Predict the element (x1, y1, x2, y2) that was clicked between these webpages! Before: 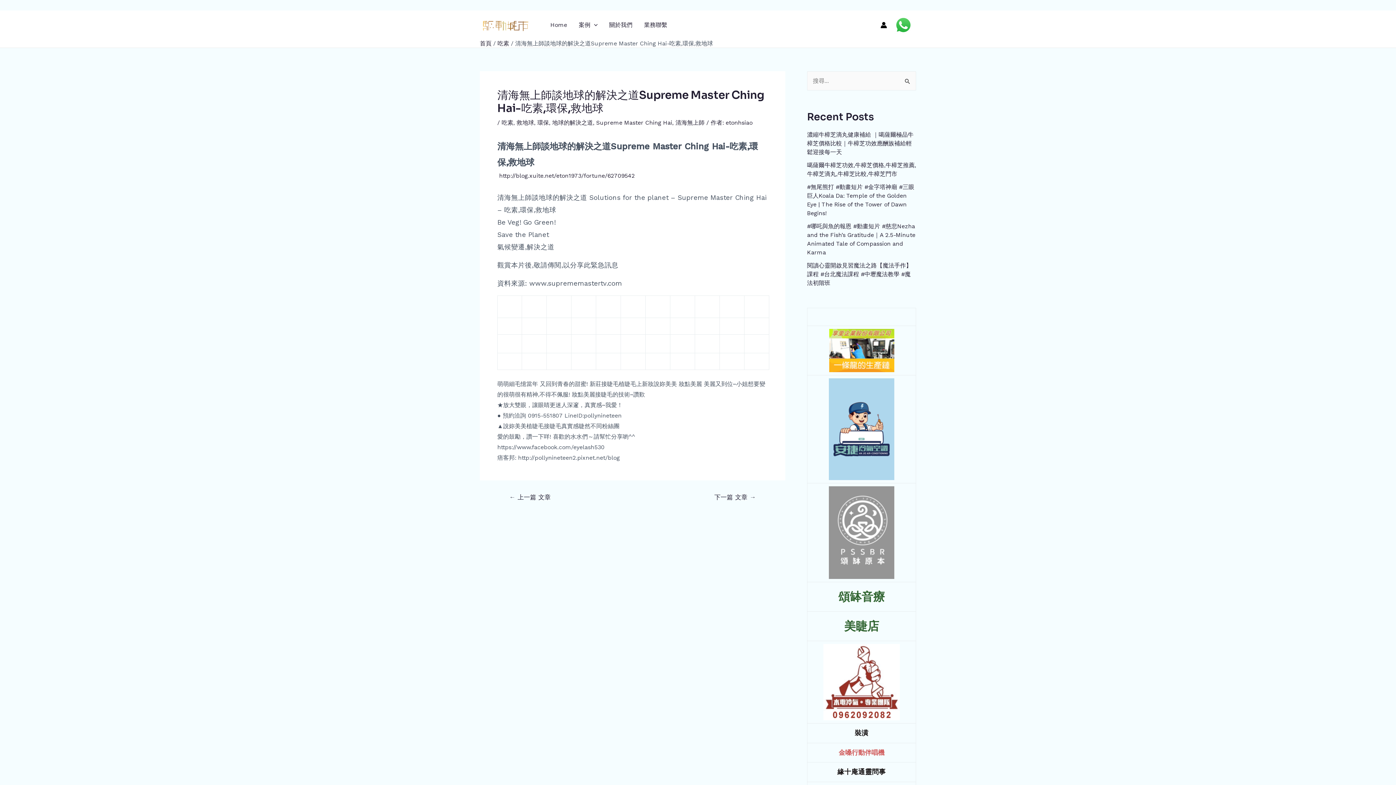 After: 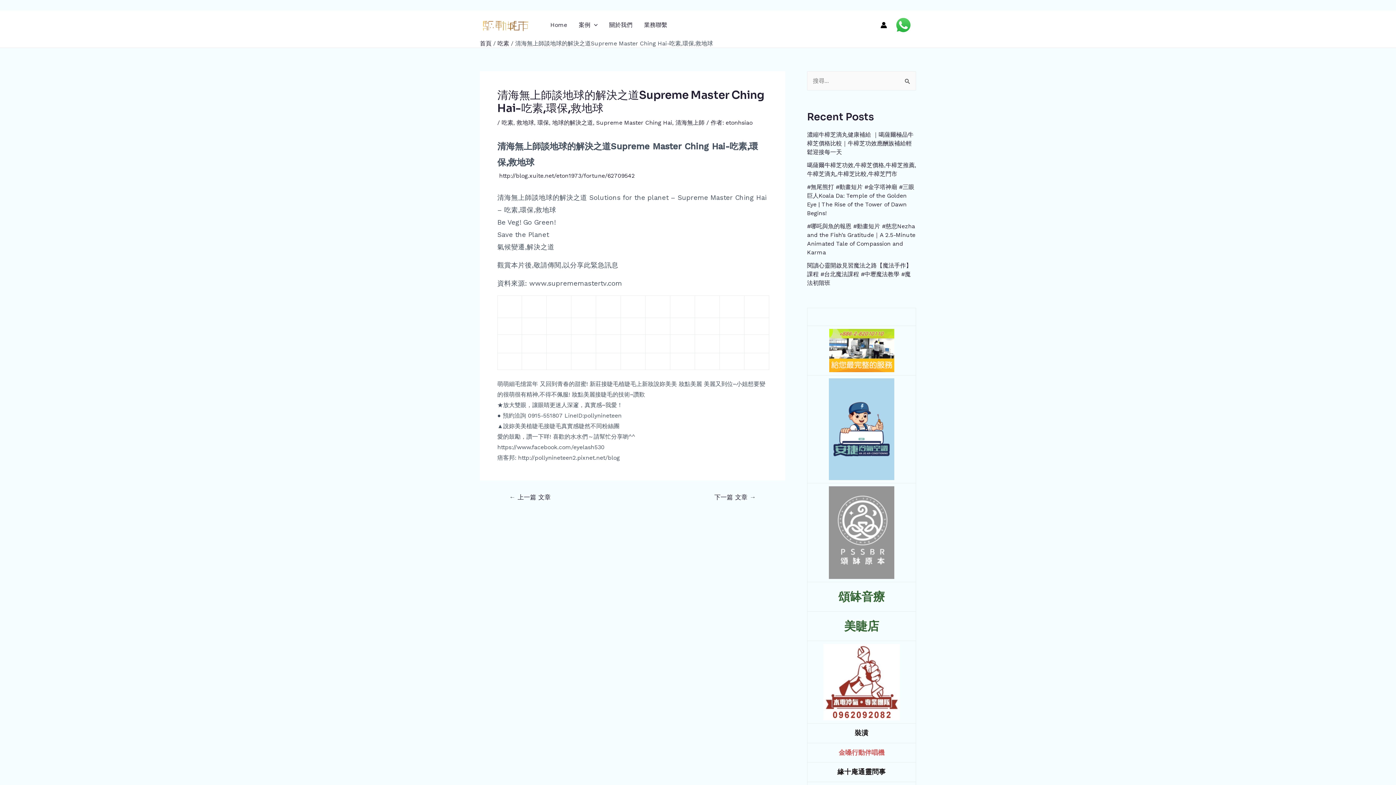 Action: bbox: (624, 359, 625, 364) label: 搬家費用